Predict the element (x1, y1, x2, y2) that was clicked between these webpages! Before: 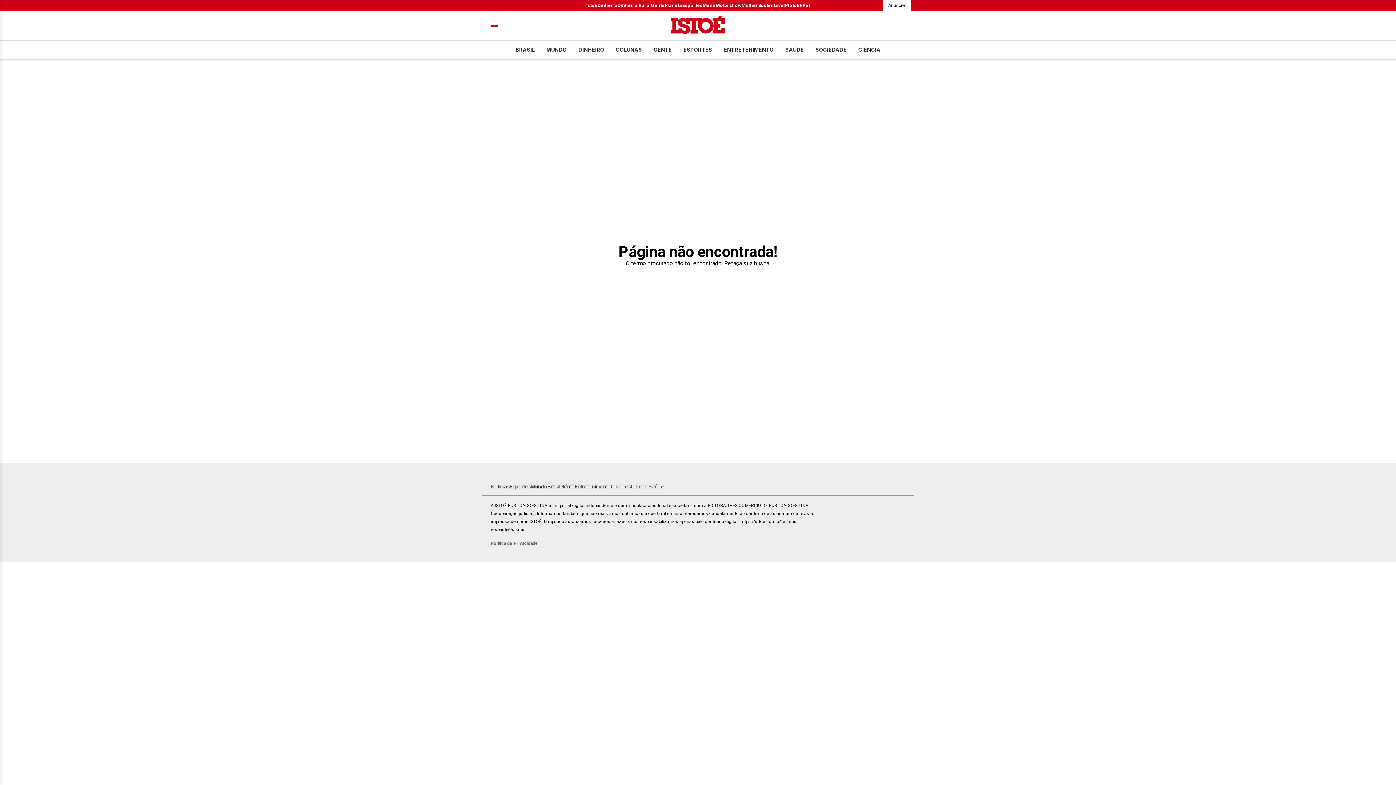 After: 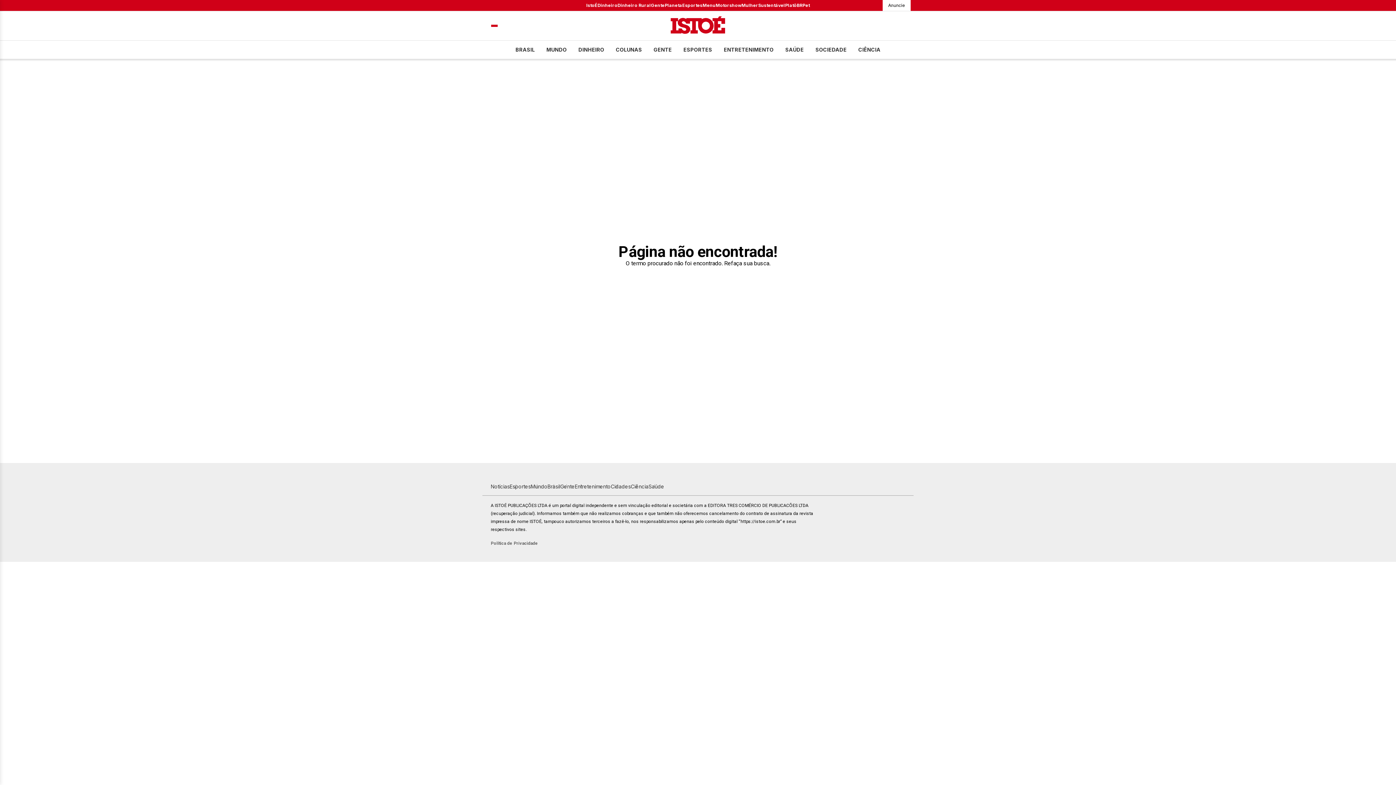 Action: bbox: (490, 533, 818, 547) label: Política de Privacidade